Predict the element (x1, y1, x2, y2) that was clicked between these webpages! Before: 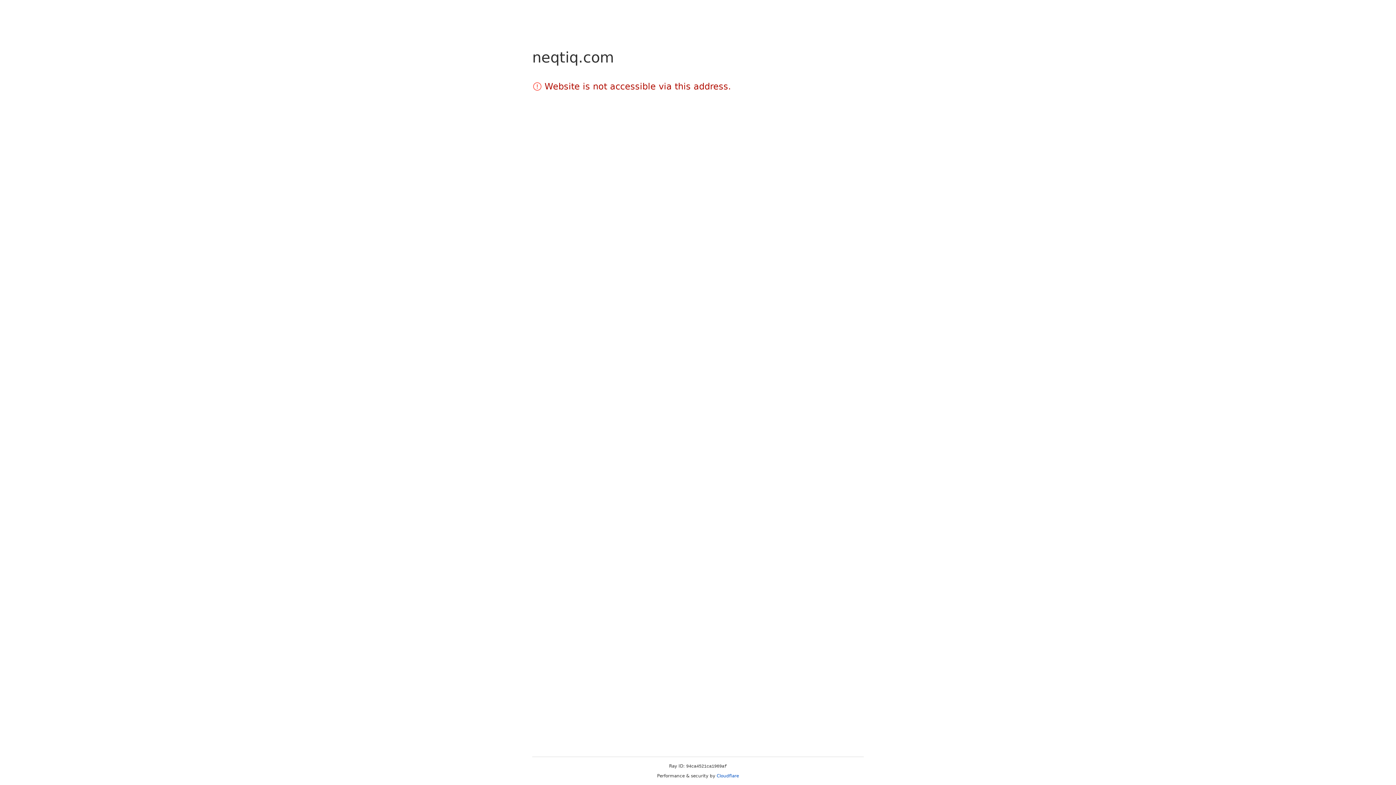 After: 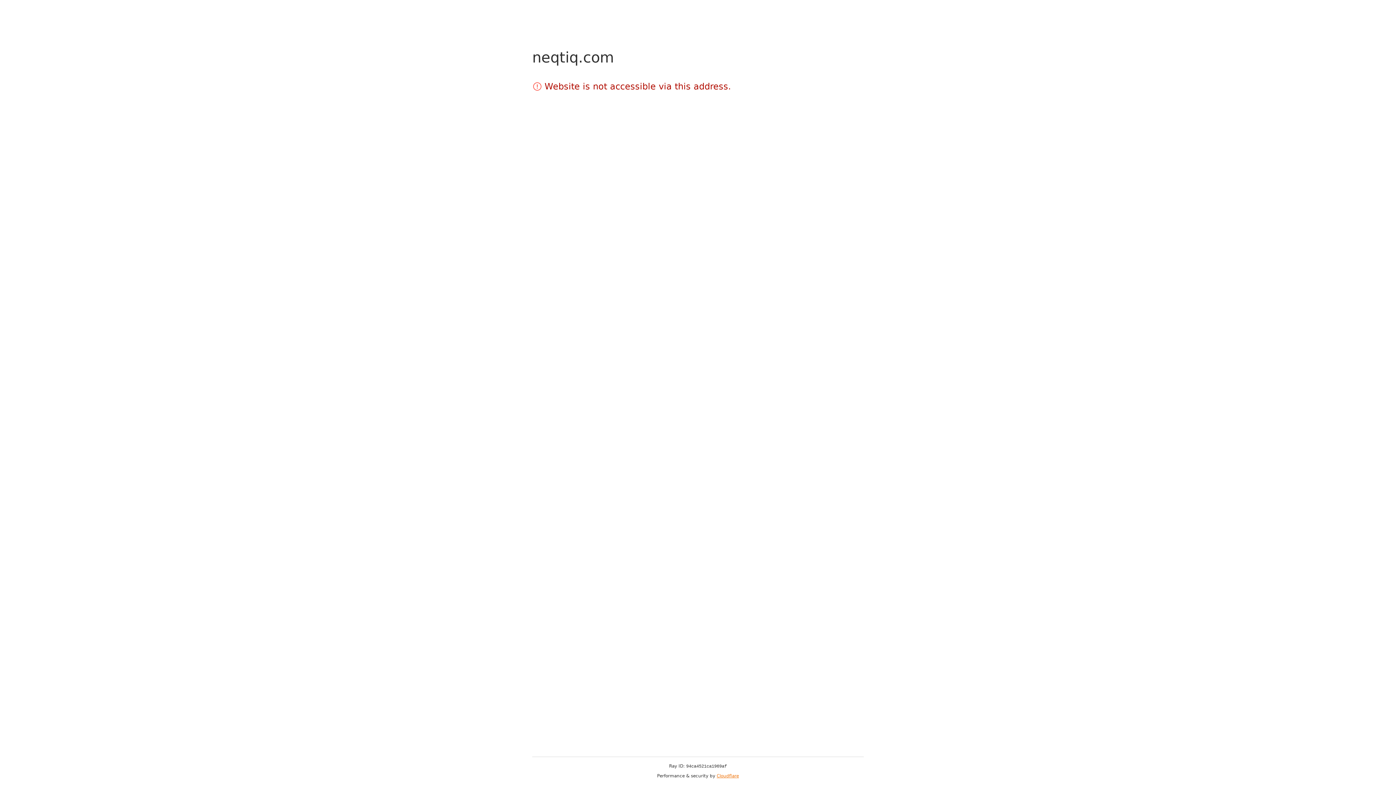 Action: label: Cloudflare bbox: (716, 773, 739, 778)